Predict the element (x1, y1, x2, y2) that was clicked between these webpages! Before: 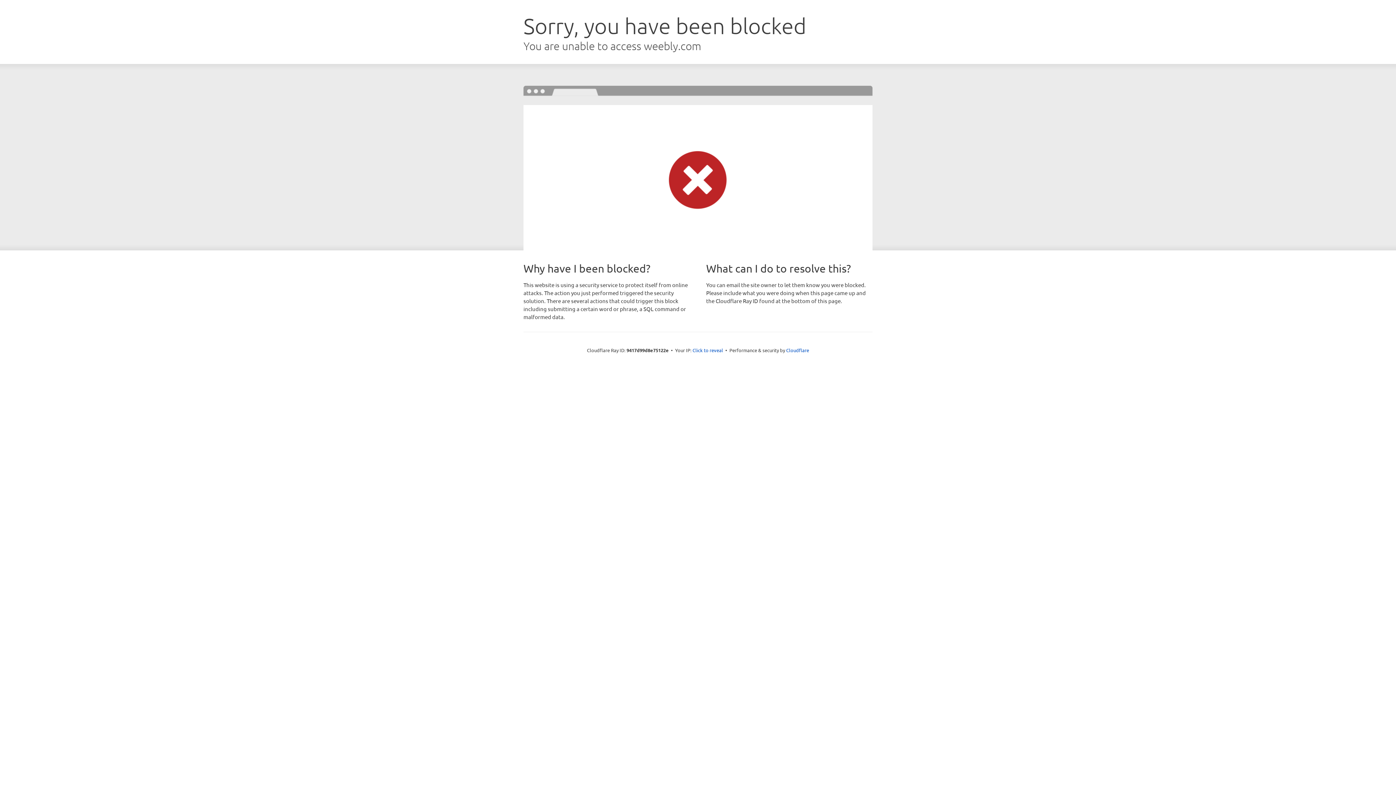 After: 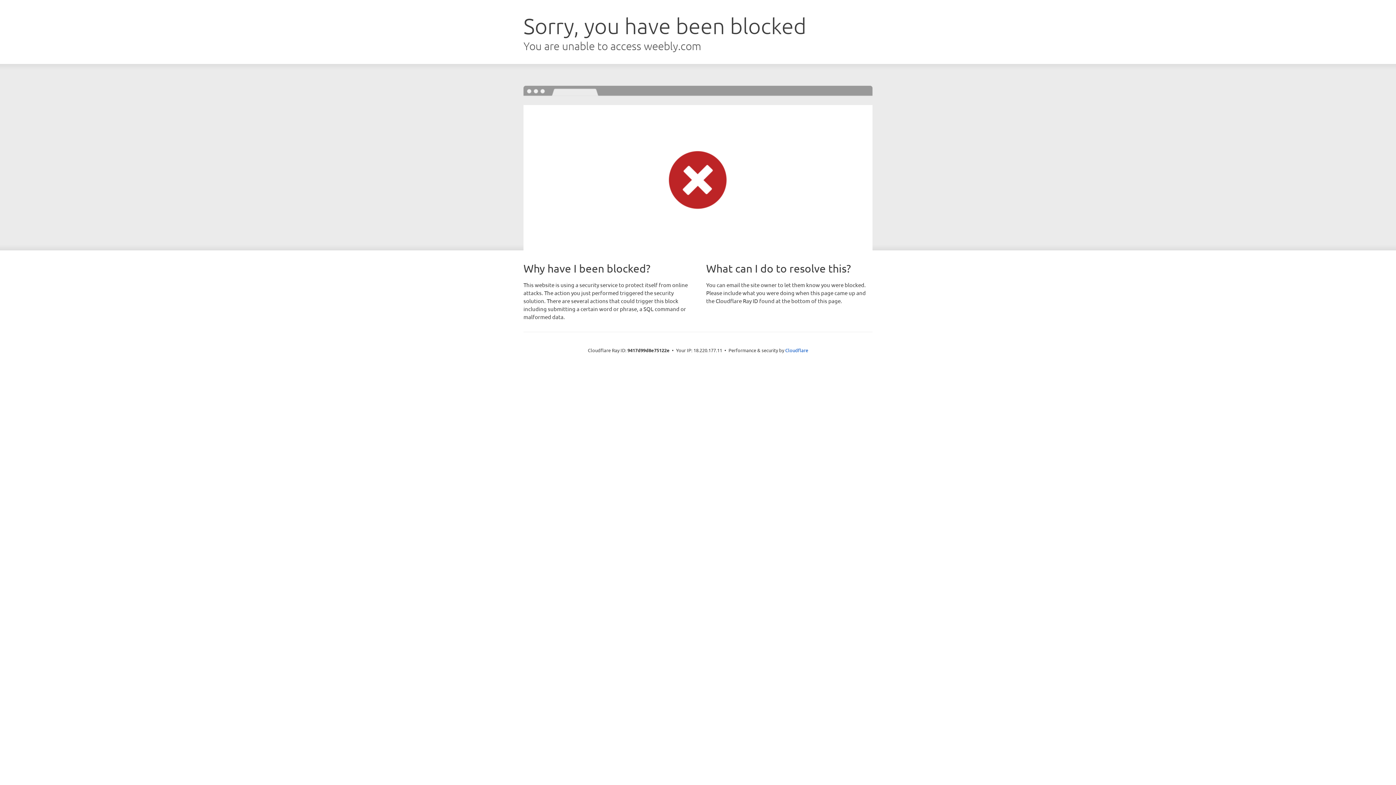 Action: label: Click to reveal bbox: (692, 346, 723, 353)